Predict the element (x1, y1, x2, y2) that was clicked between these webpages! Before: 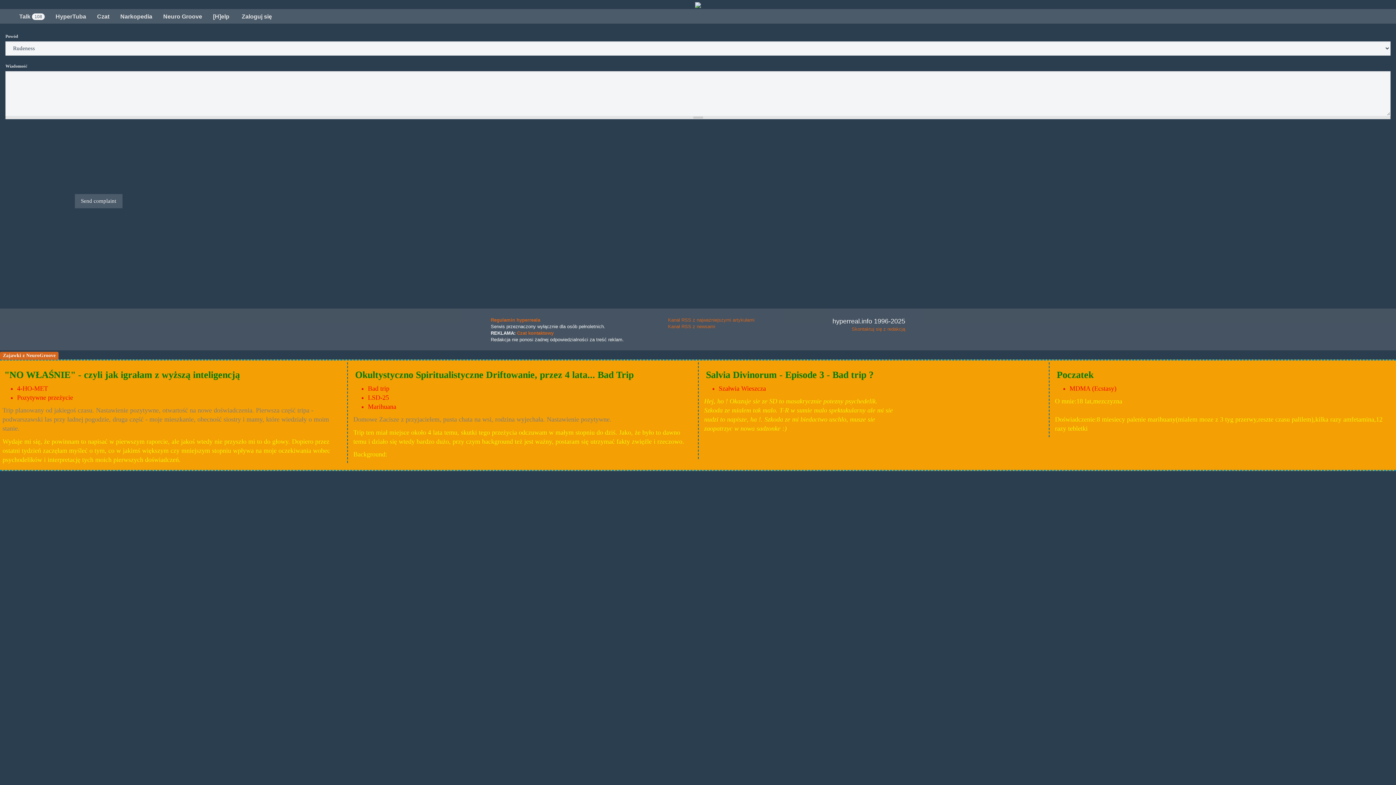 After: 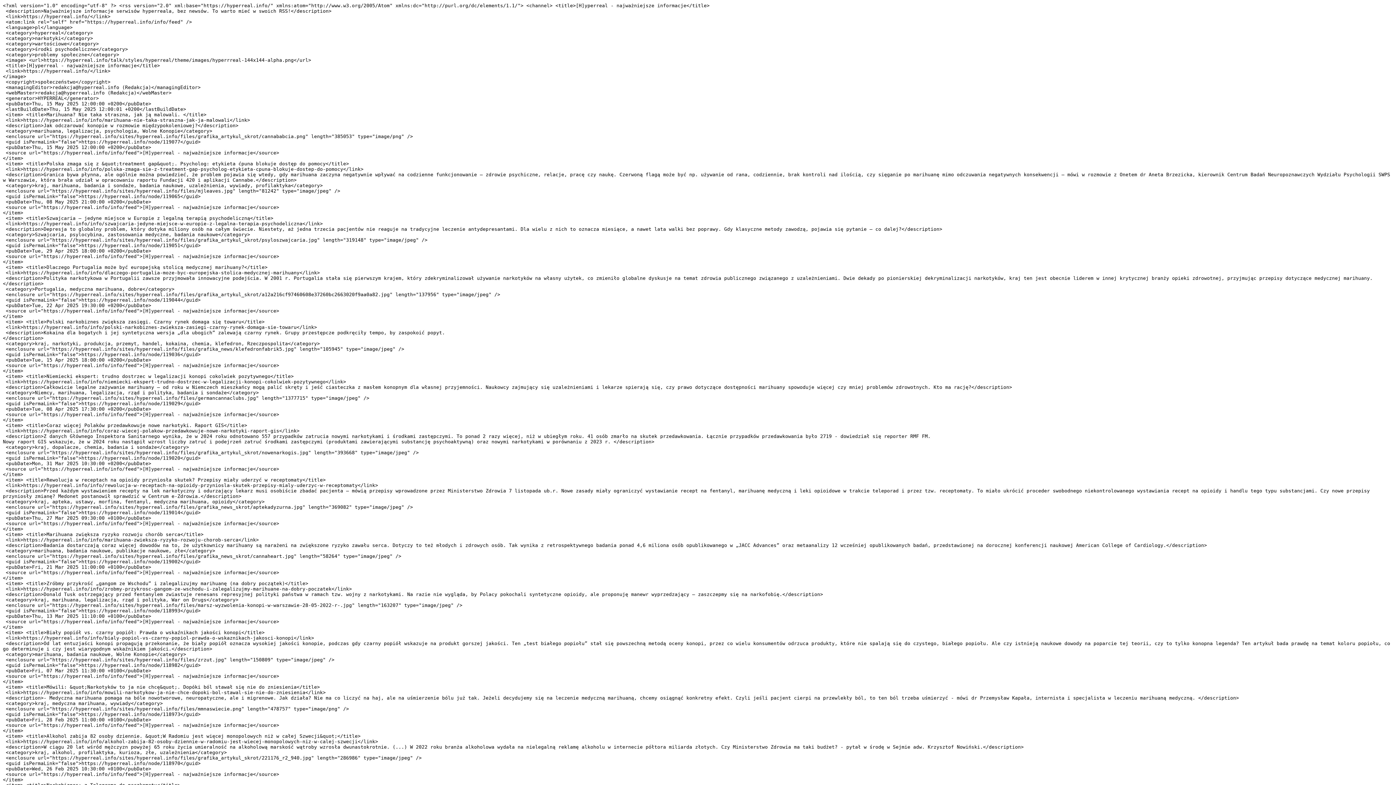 Action: bbox: (668, 317, 754, 322) label: Kanał RSS z najważniejszymi artykułami